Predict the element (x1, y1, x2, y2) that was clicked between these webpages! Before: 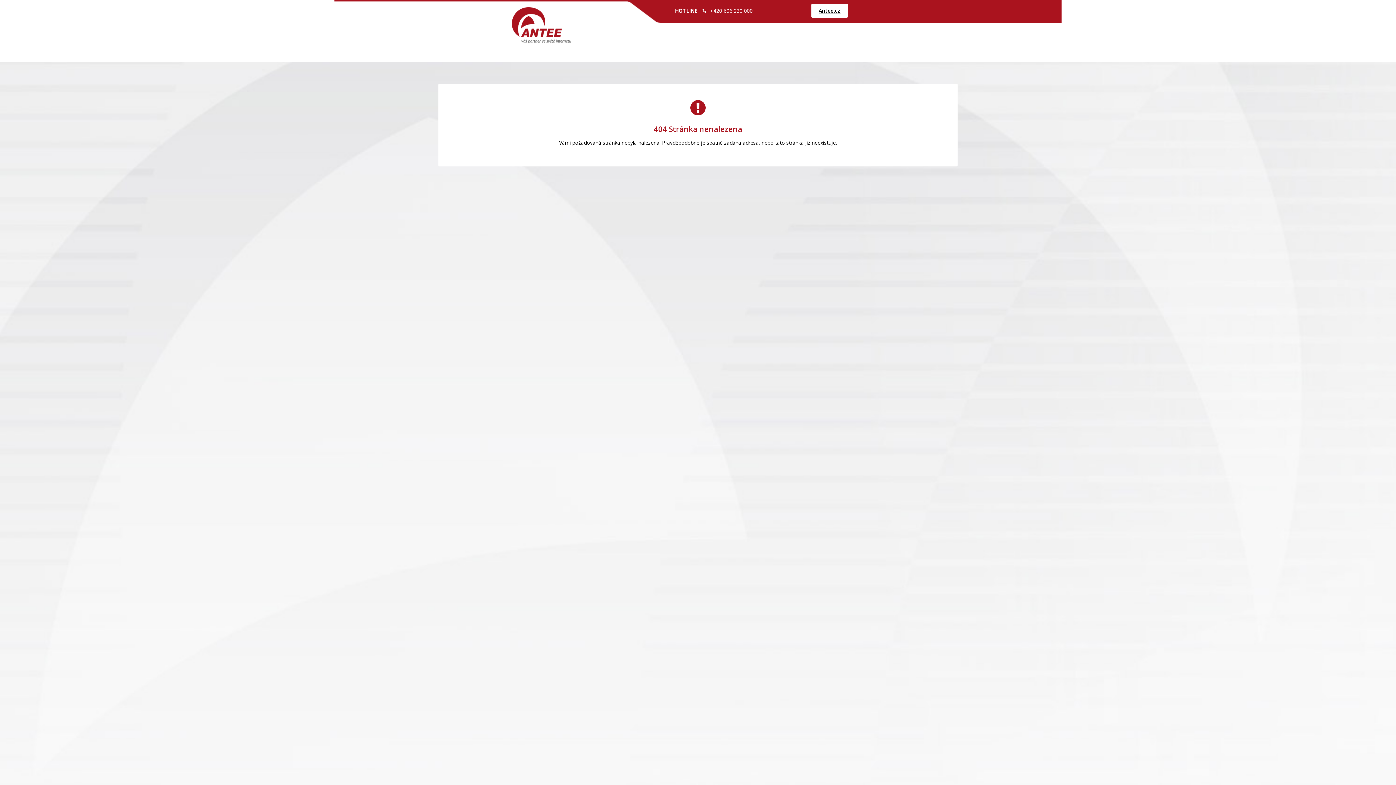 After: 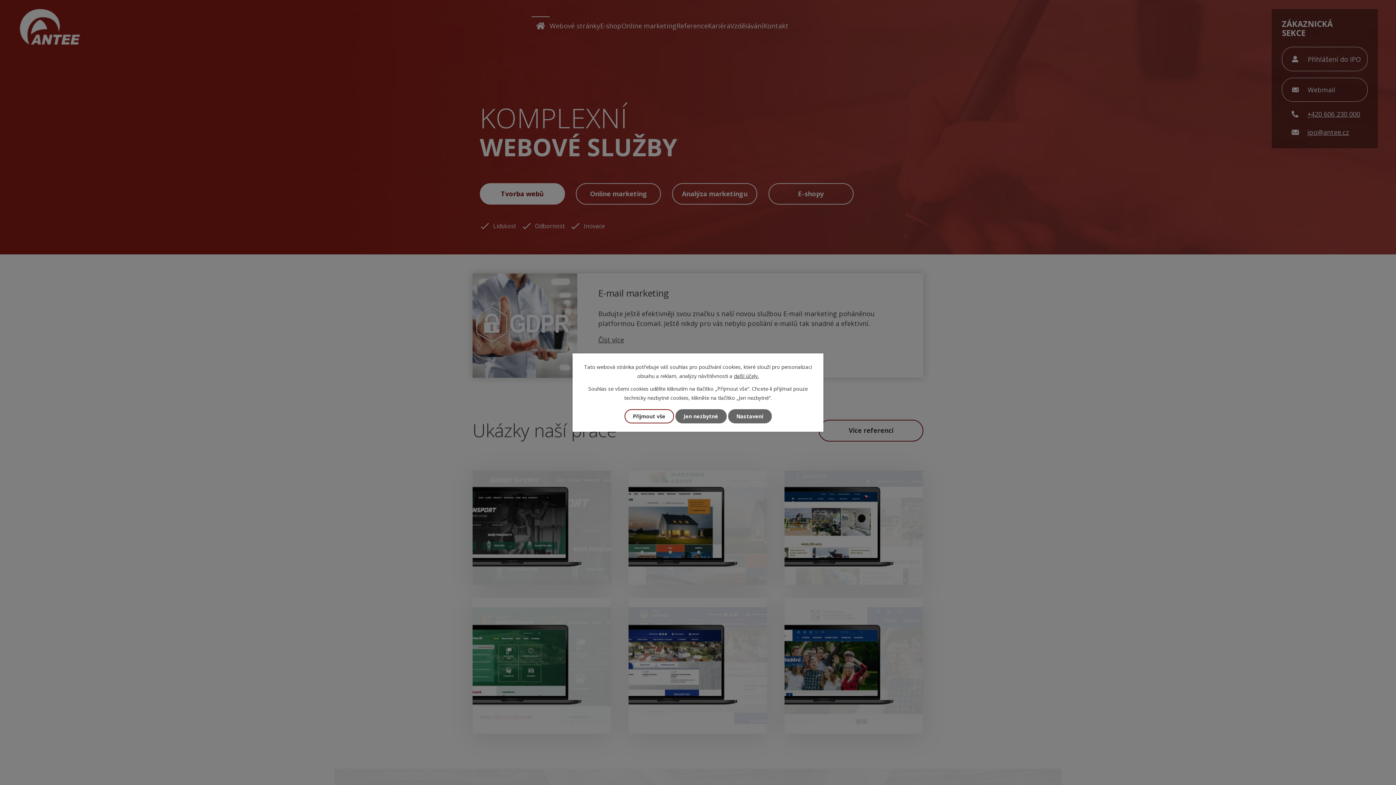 Action: bbox: (811, 3, 848, 17) label: Antee.cz